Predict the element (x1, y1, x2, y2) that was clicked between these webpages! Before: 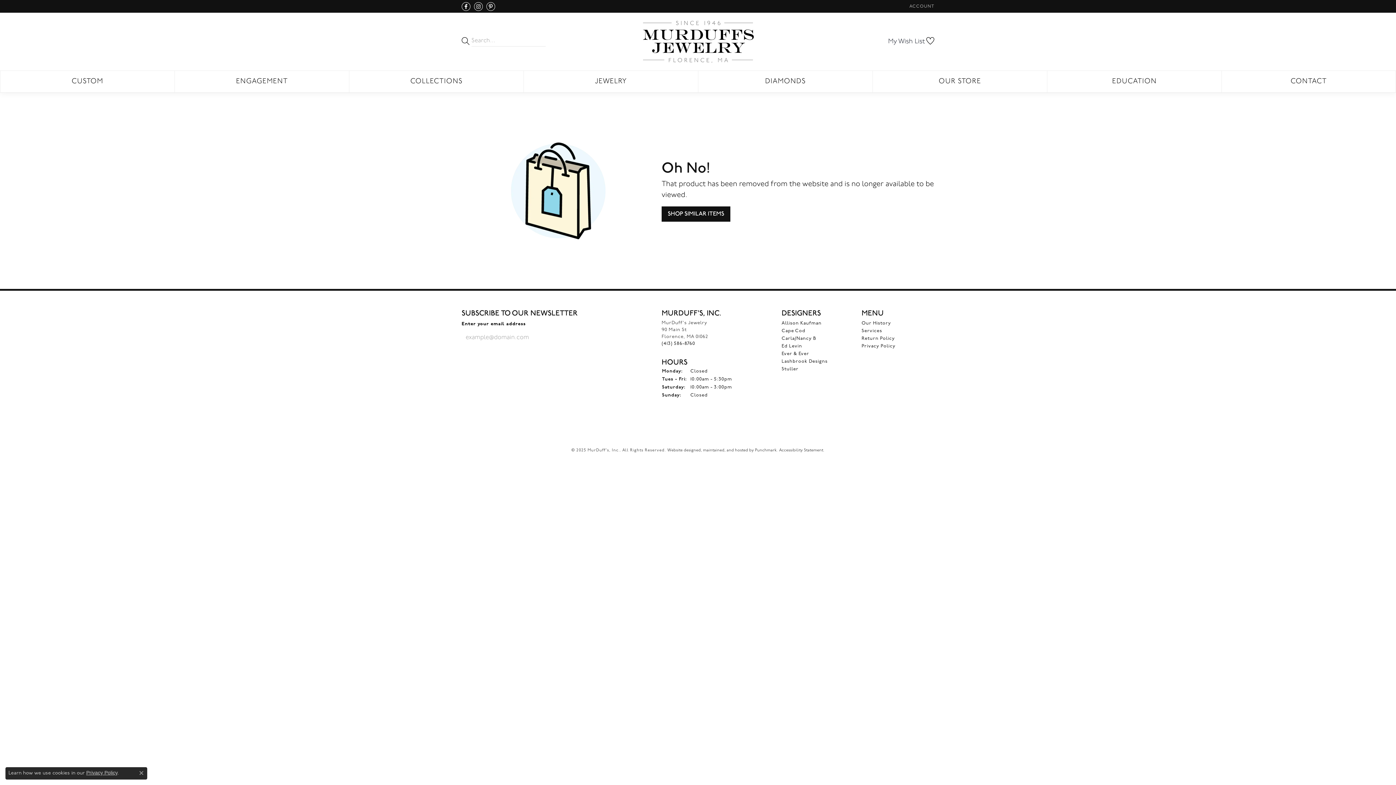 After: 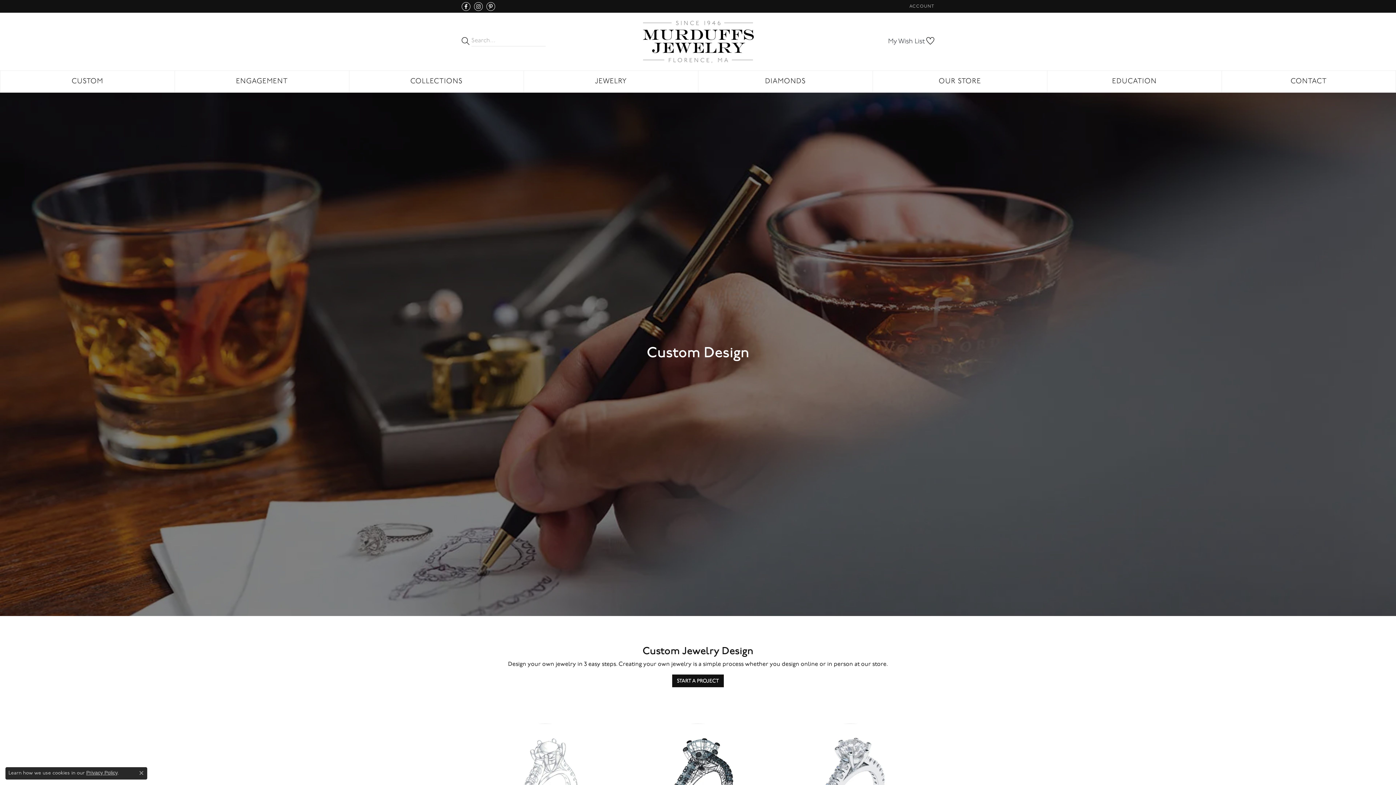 Action: label: CUSTOM bbox: (0, 70, 174, 92)